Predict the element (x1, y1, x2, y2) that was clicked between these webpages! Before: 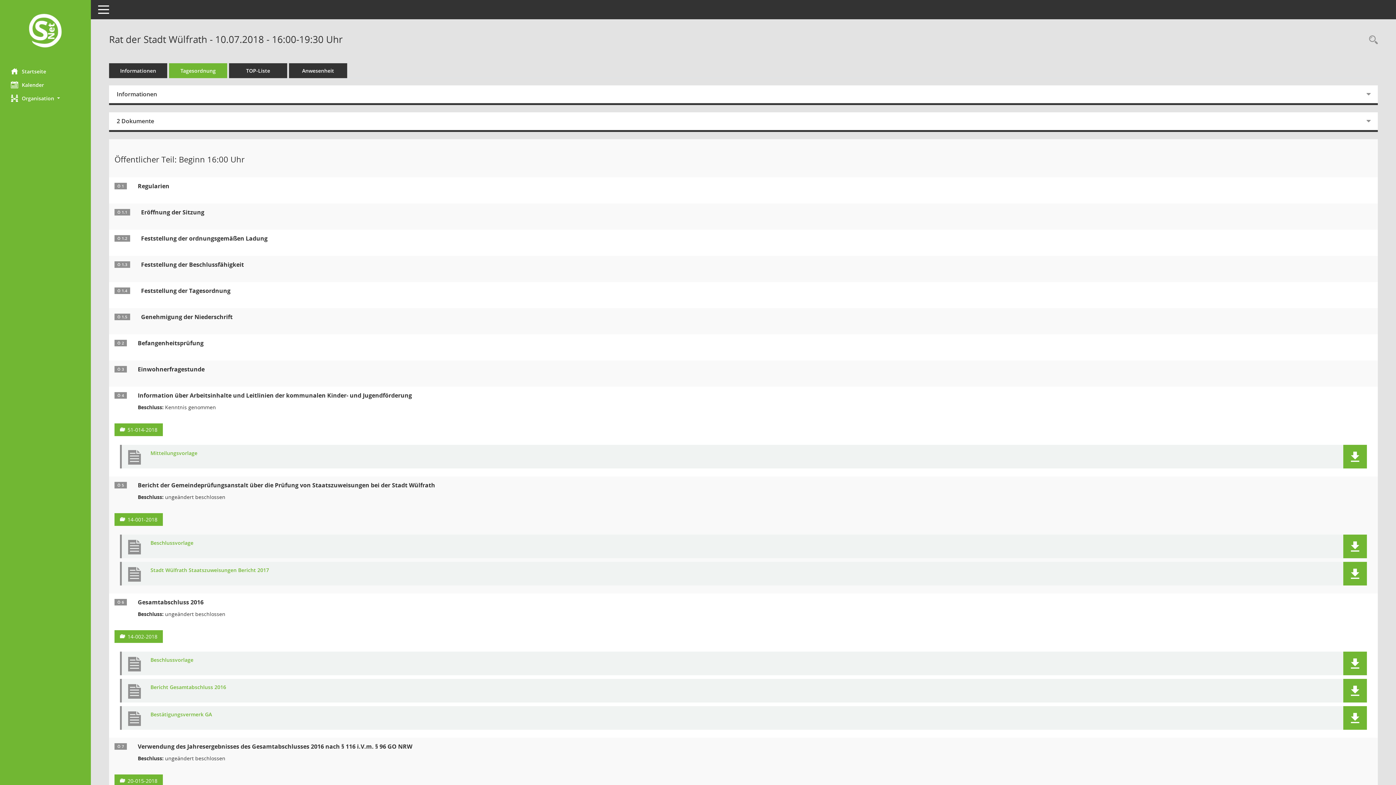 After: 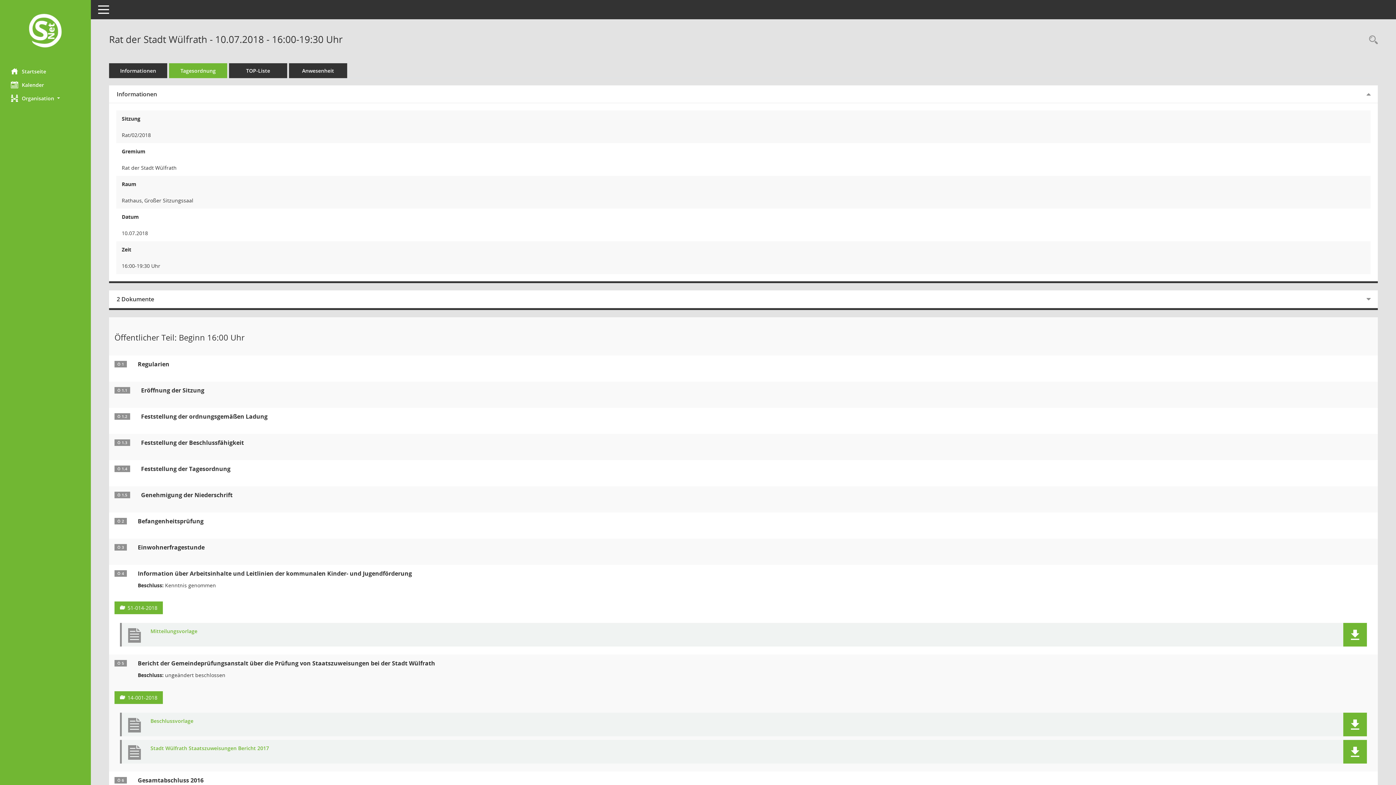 Action: bbox: (109, 85, 1369, 102) label: Informationen